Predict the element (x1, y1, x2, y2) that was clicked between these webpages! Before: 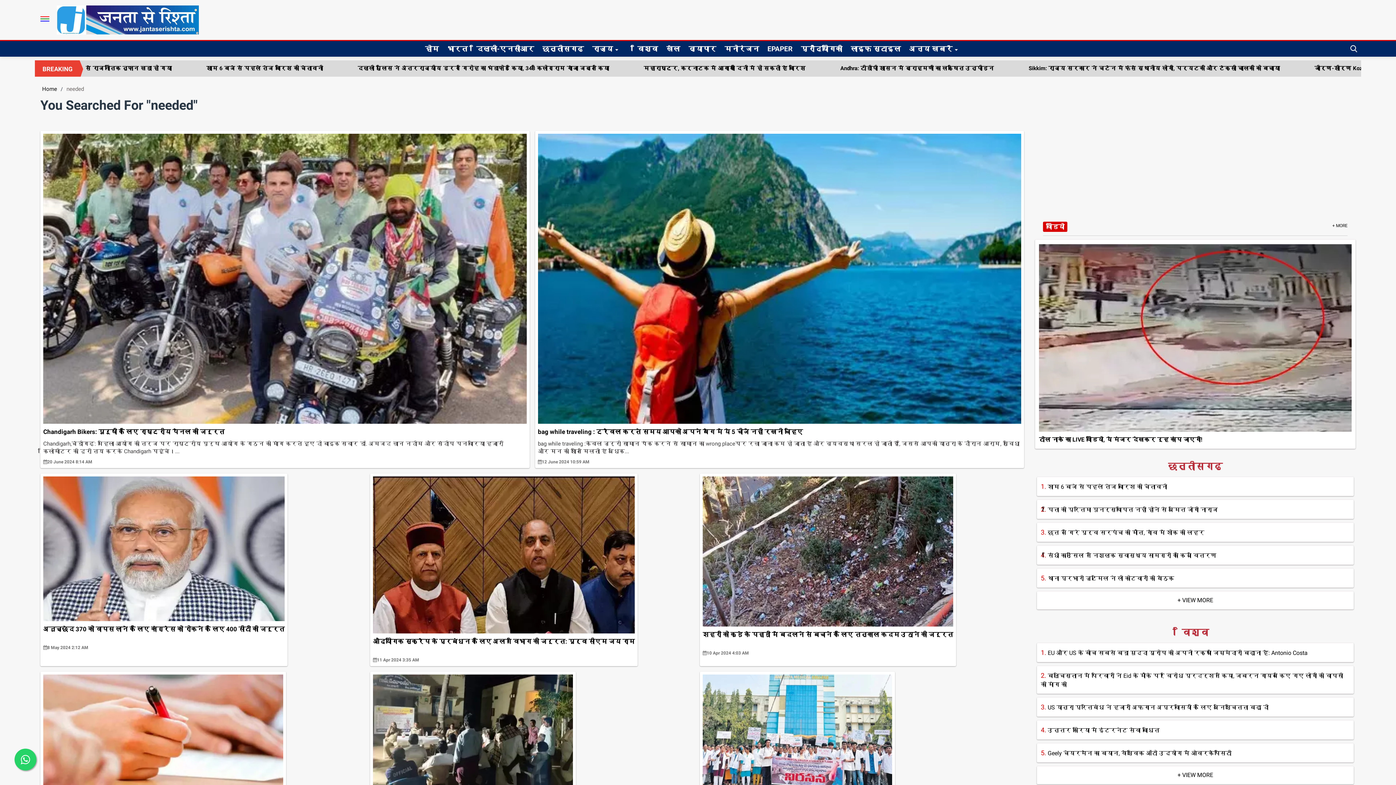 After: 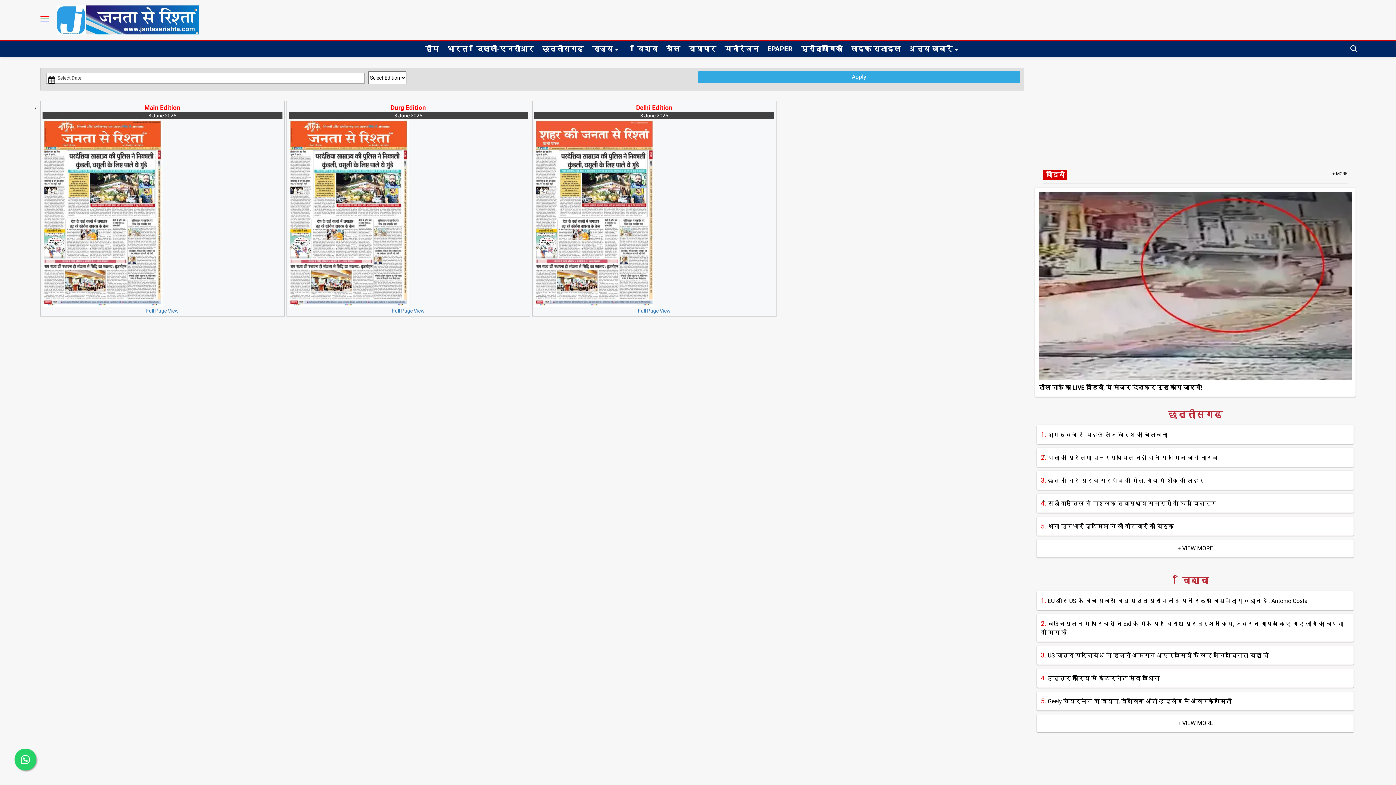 Action: bbox: (764, 41, 795, 56) label: EPAPER